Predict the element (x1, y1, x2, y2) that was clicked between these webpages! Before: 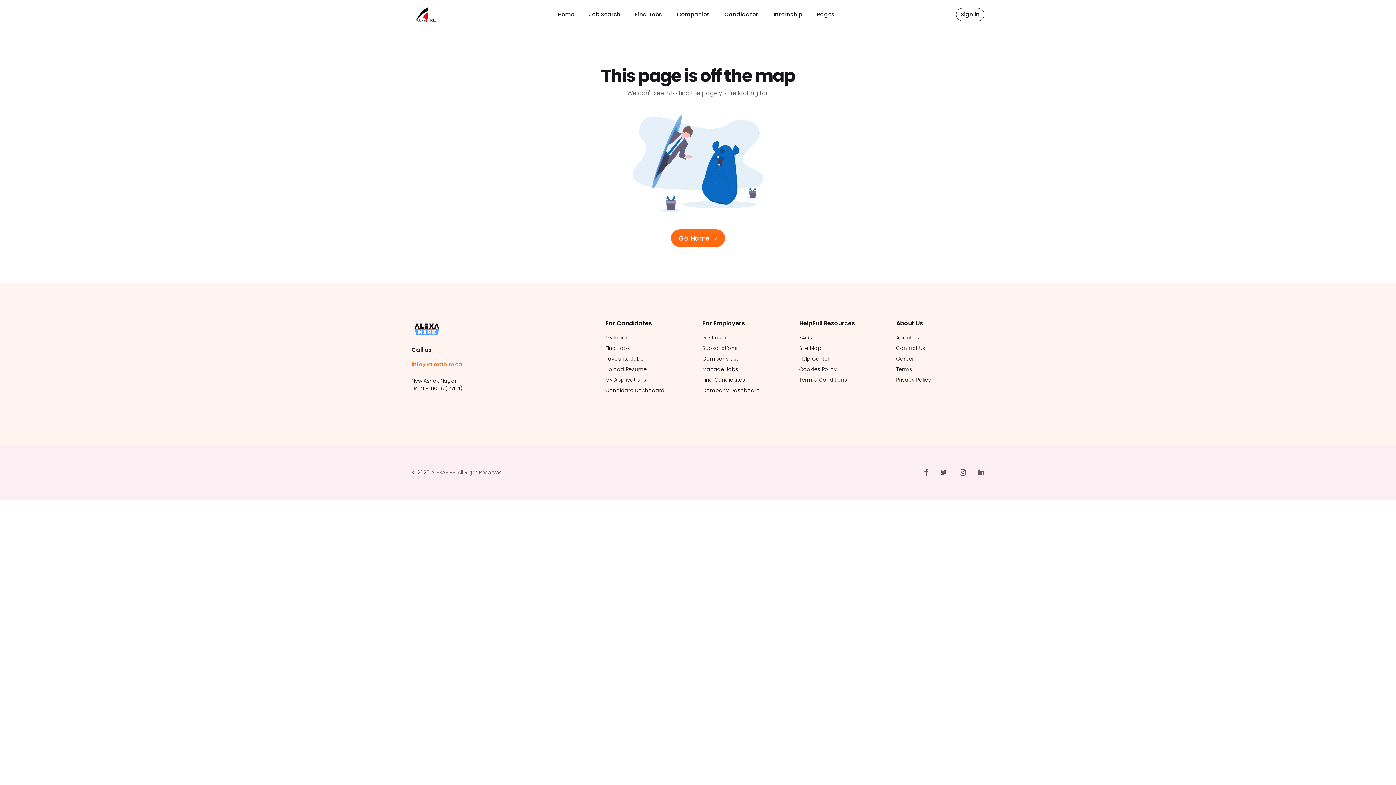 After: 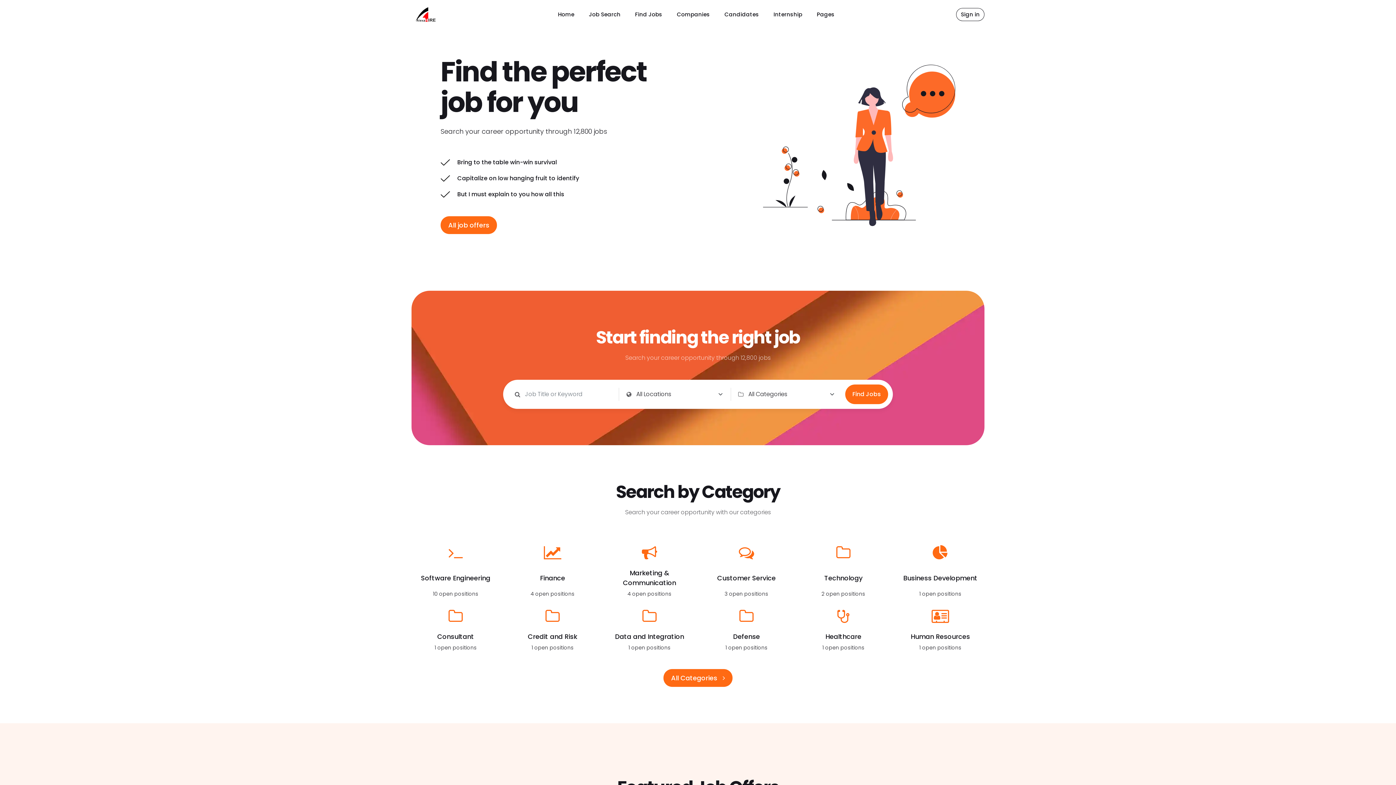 Action: bbox: (605, 334, 628, 341) label: My Inbox